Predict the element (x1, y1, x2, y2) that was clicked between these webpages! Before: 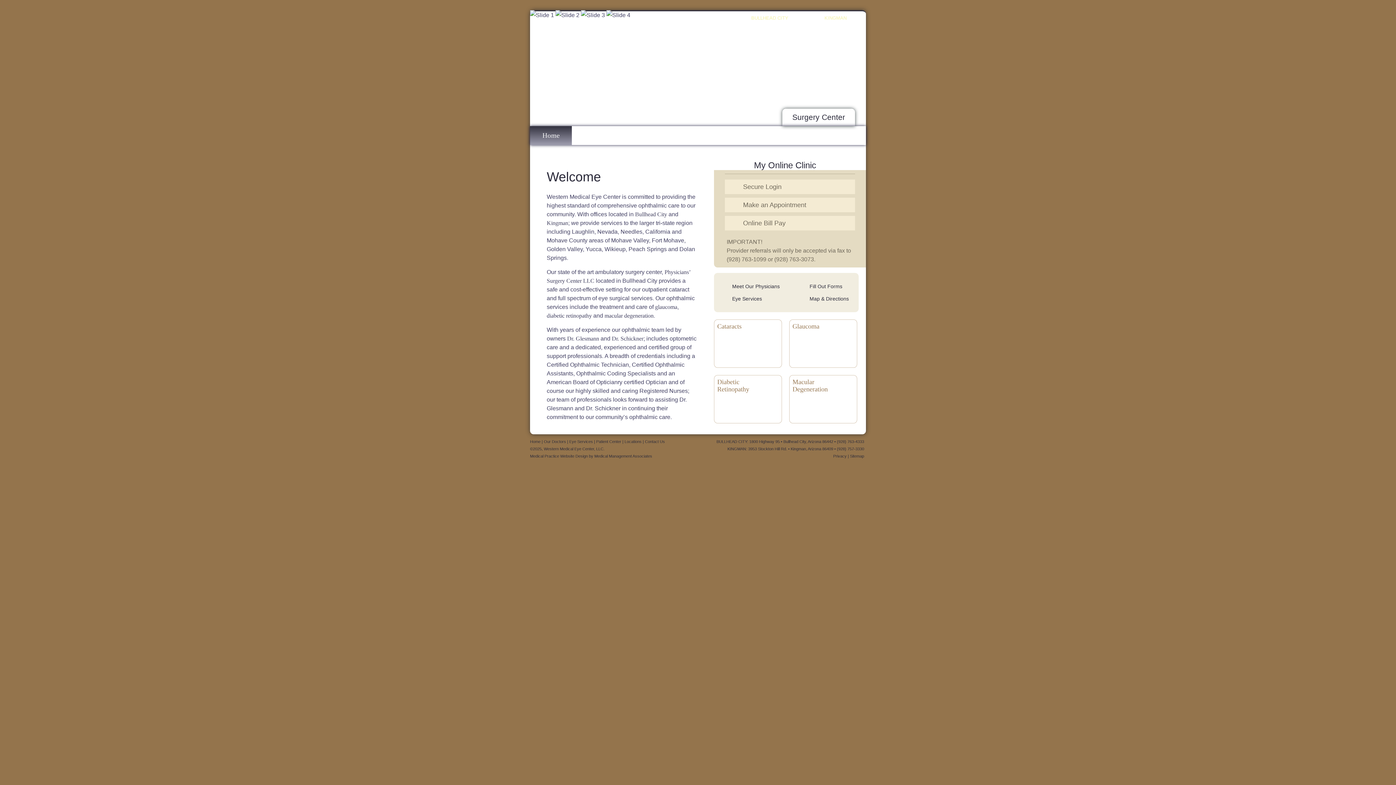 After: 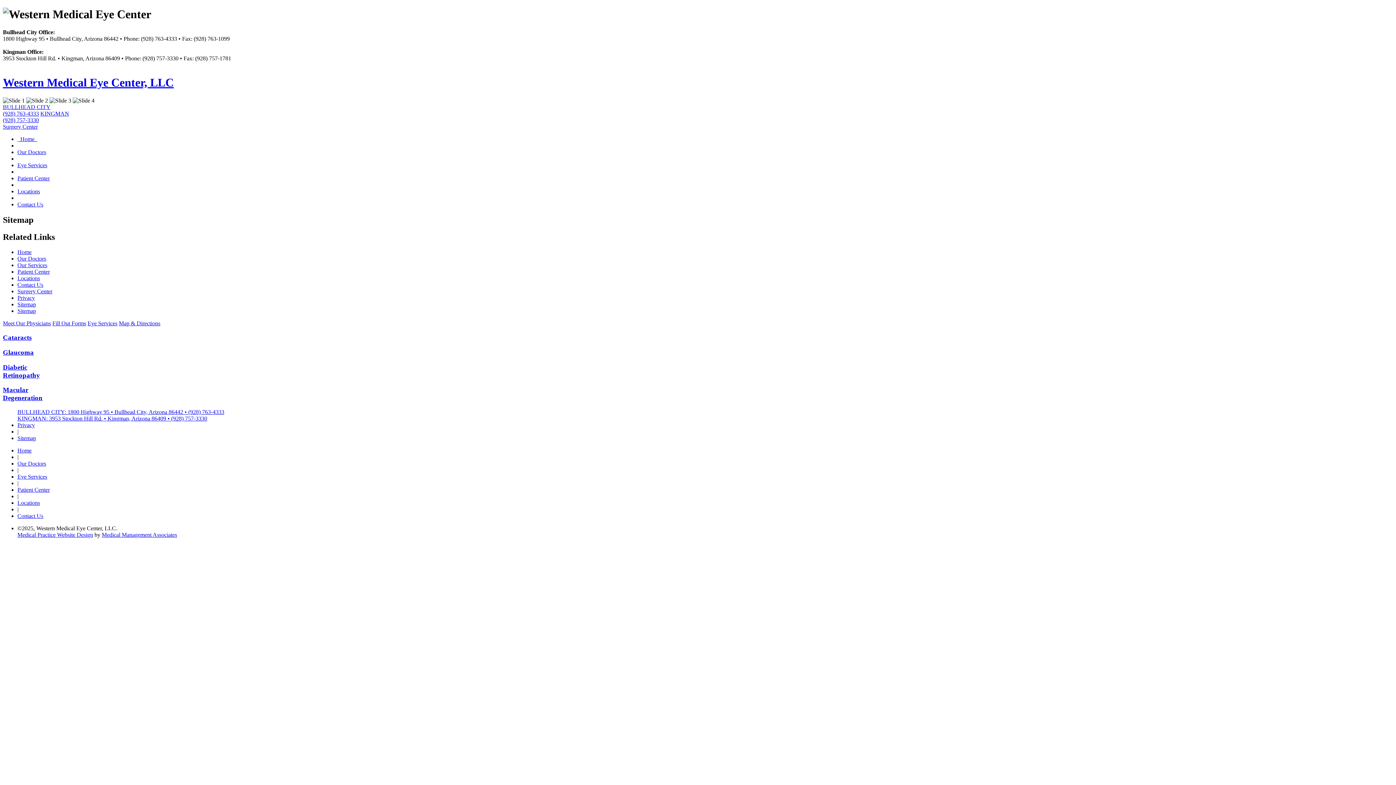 Action: label: Sitemap bbox: (850, 454, 864, 458)